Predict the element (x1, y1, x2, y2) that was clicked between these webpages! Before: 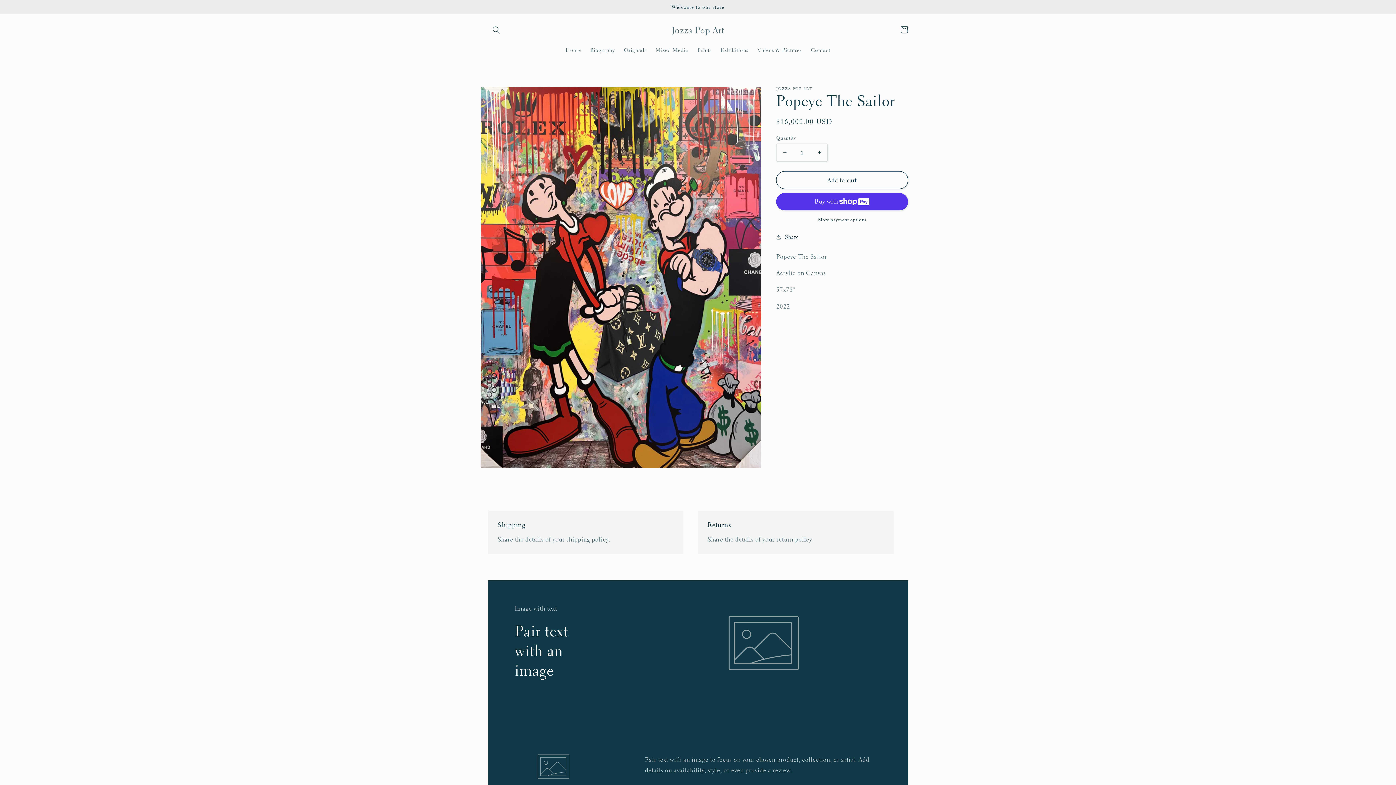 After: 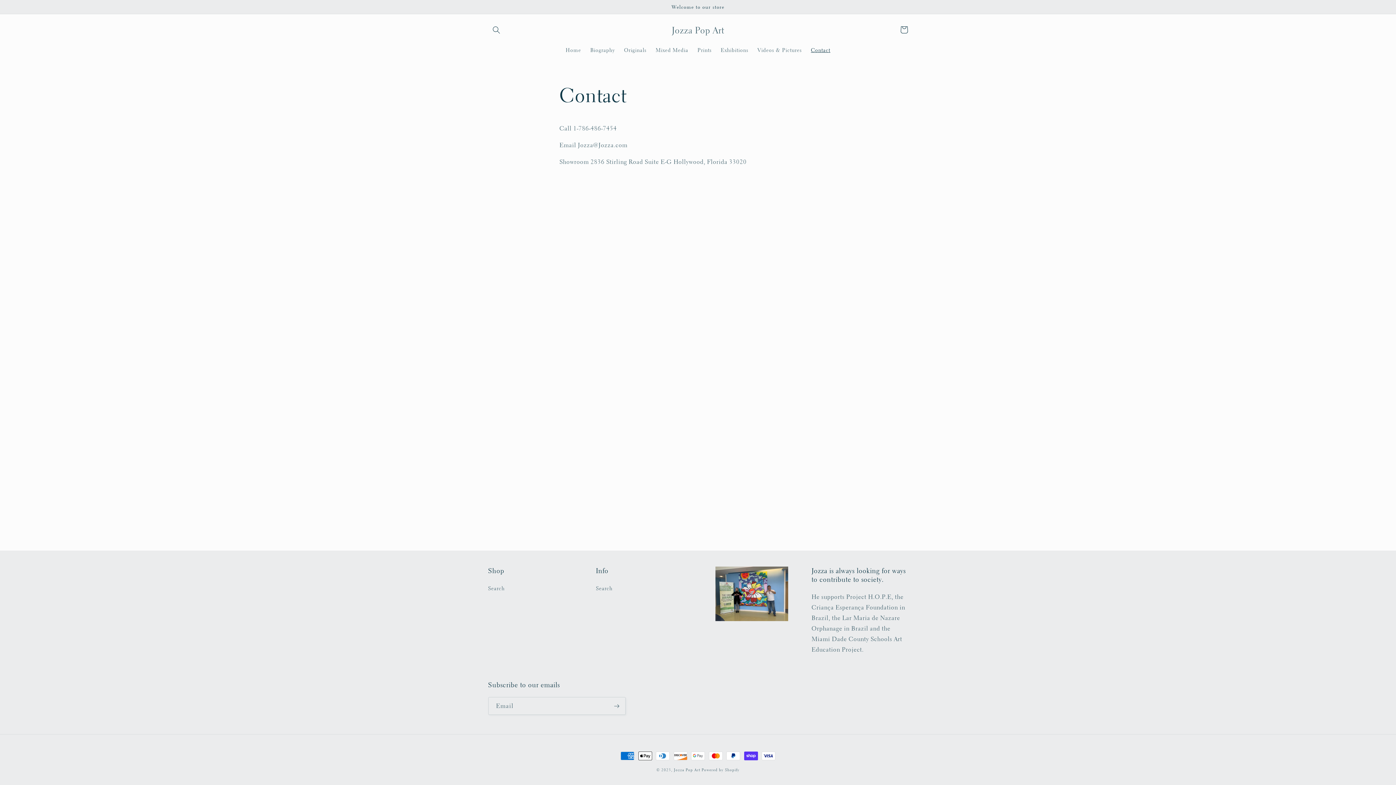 Action: bbox: (806, 42, 835, 57) label: Contact